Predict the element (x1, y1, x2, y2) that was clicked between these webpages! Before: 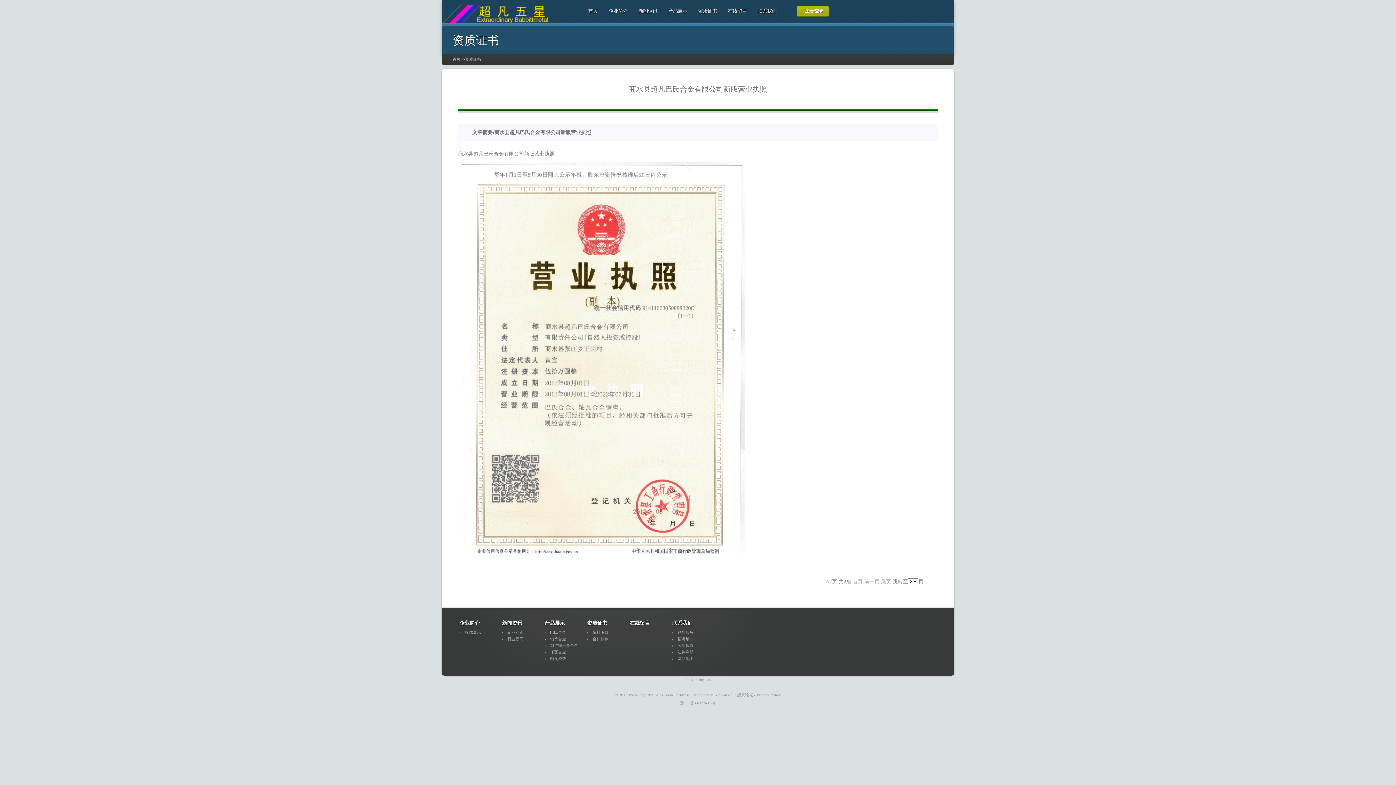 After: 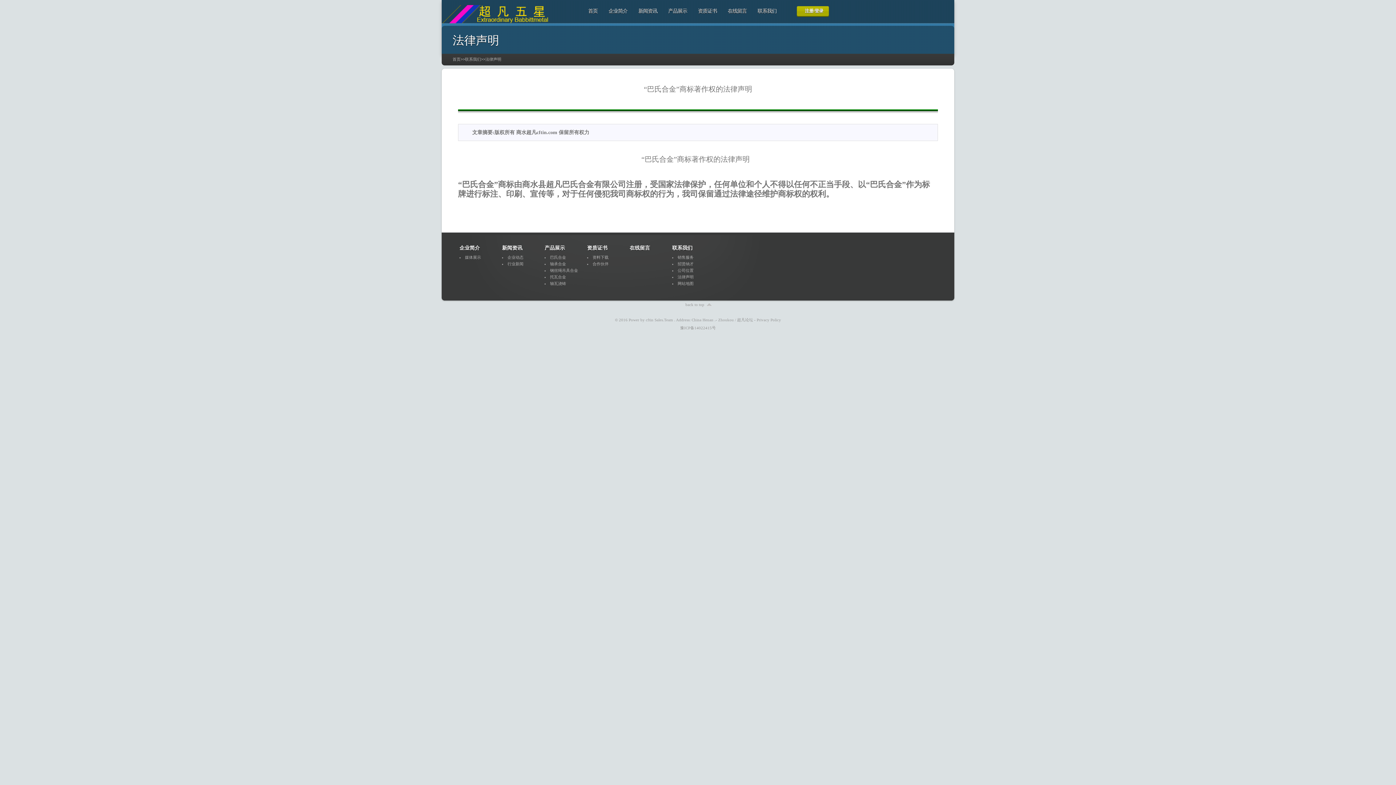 Action: bbox: (677, 650, 693, 654) label: 法律声明